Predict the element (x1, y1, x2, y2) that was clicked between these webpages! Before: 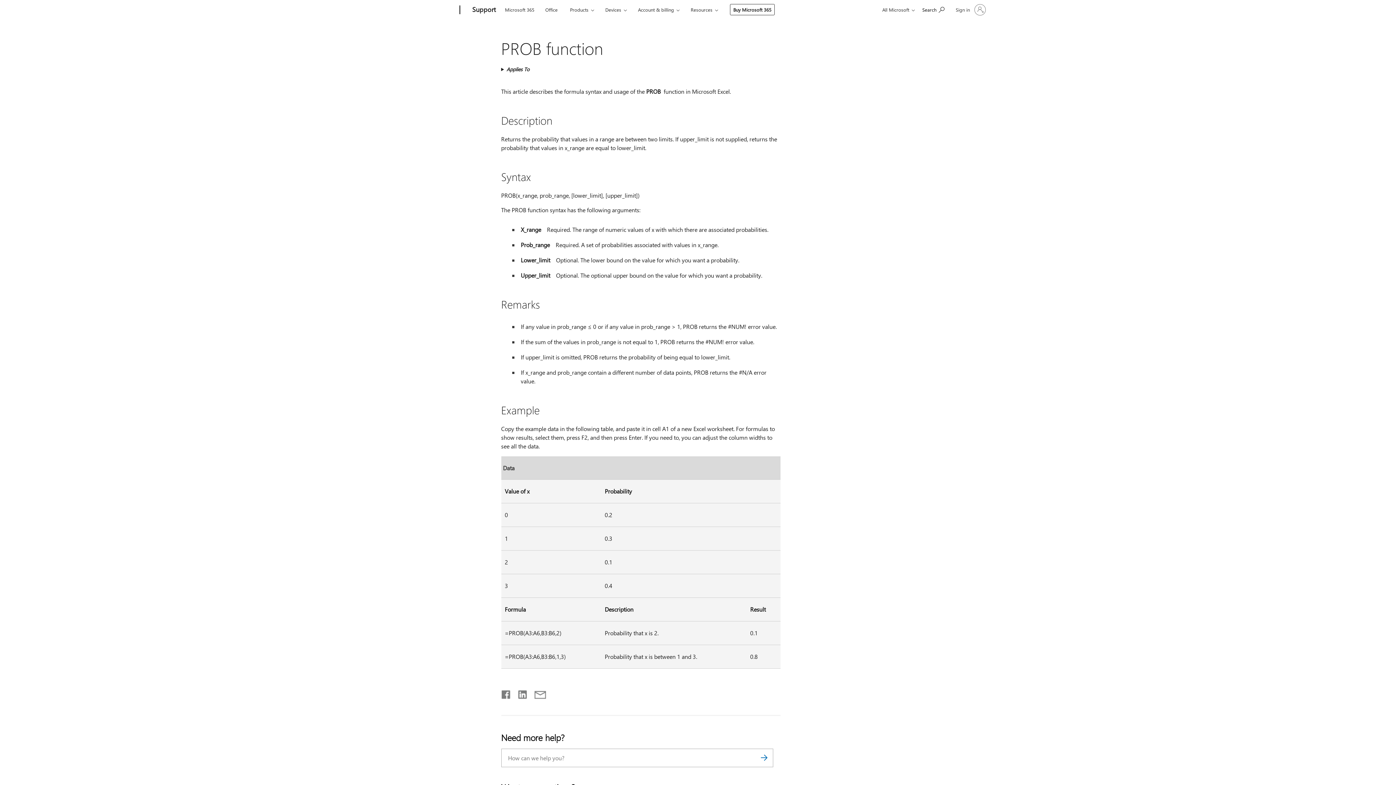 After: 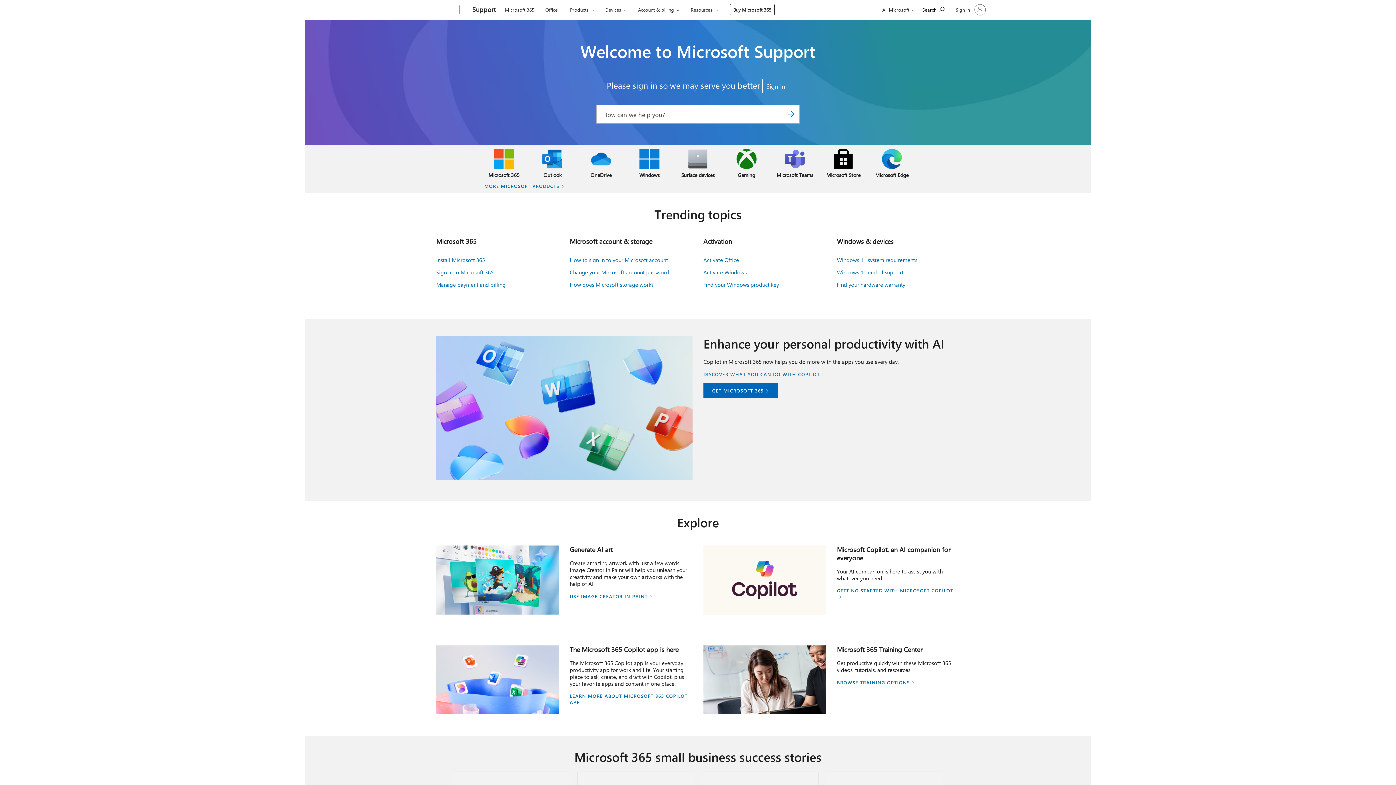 Action: bbox: (468, 0, 499, 20) label: Support